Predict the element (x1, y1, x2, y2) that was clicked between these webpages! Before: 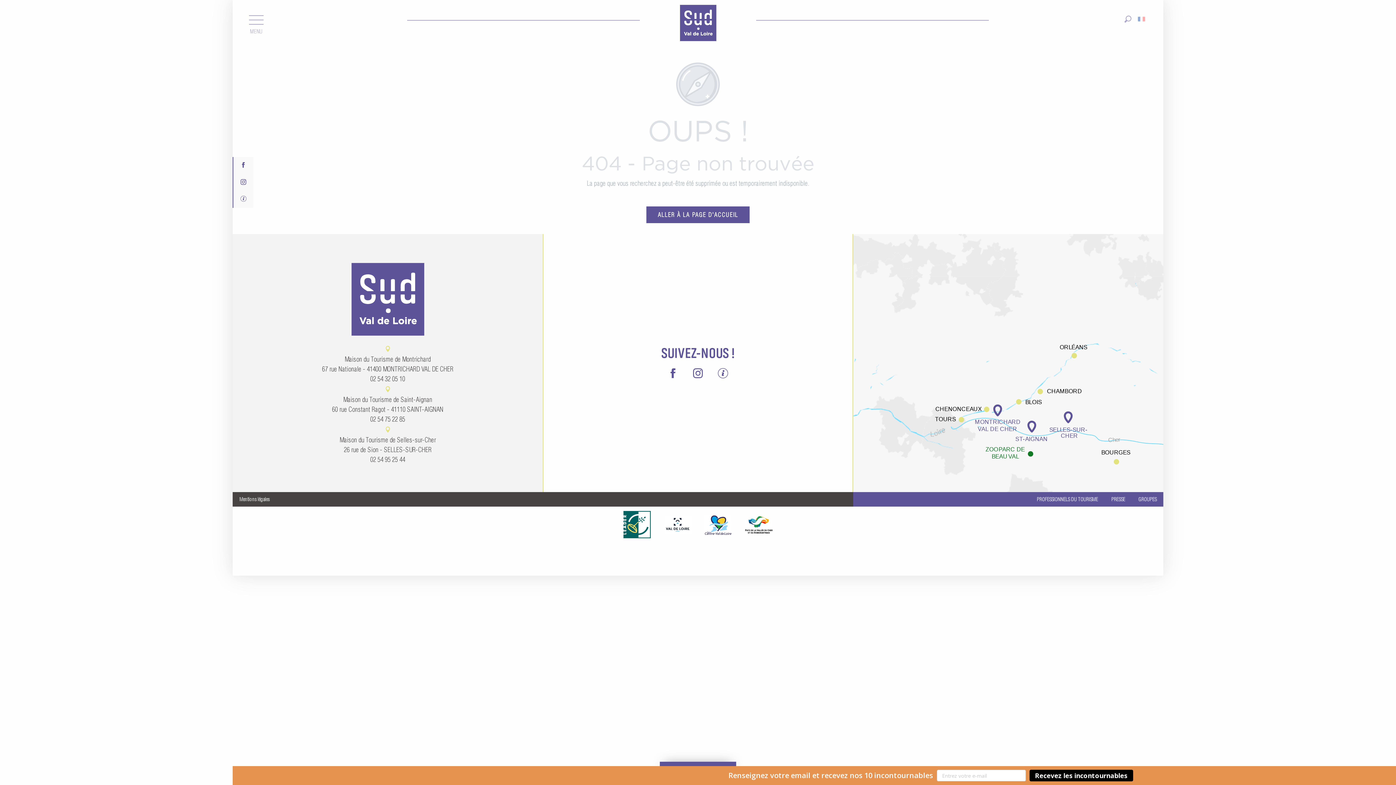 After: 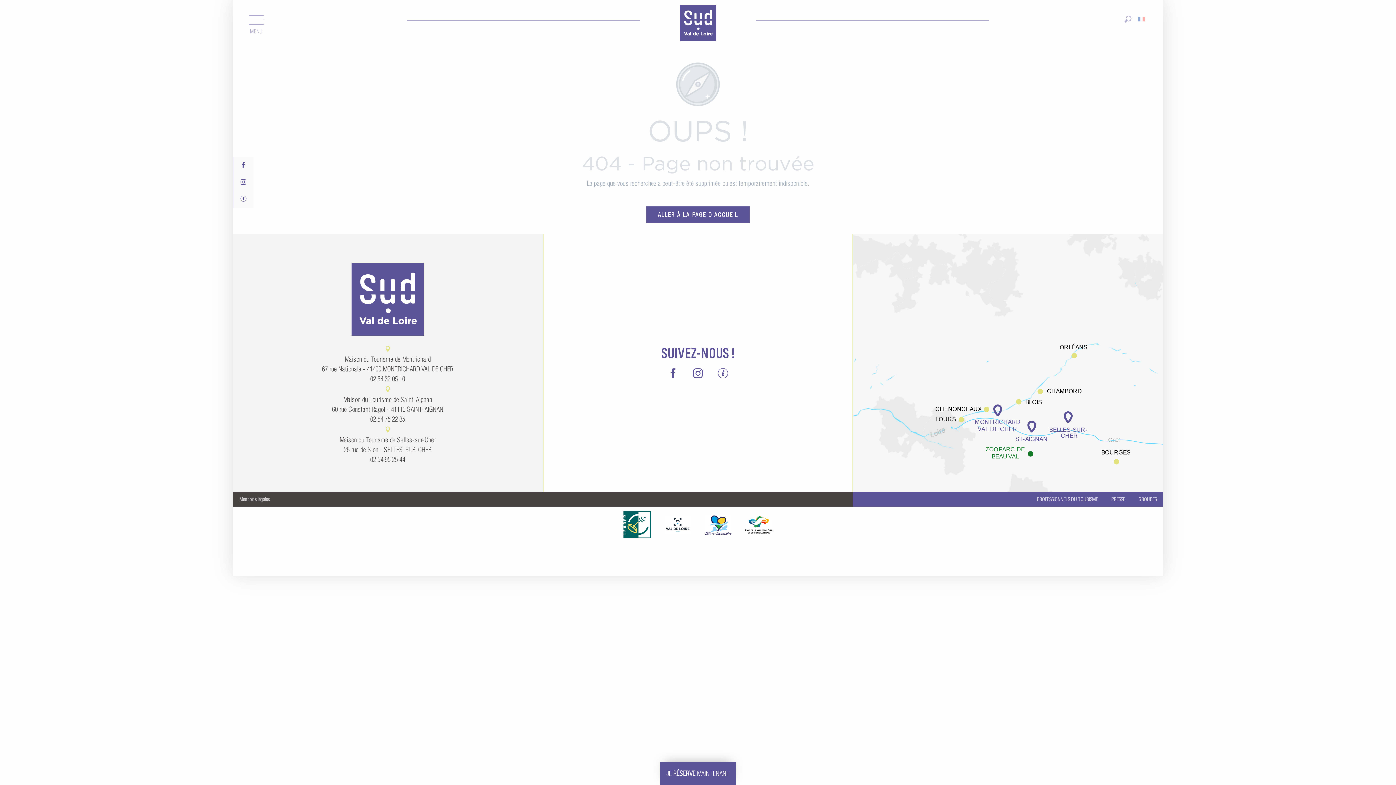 Action: bbox: (853, 358, 1163, 366)